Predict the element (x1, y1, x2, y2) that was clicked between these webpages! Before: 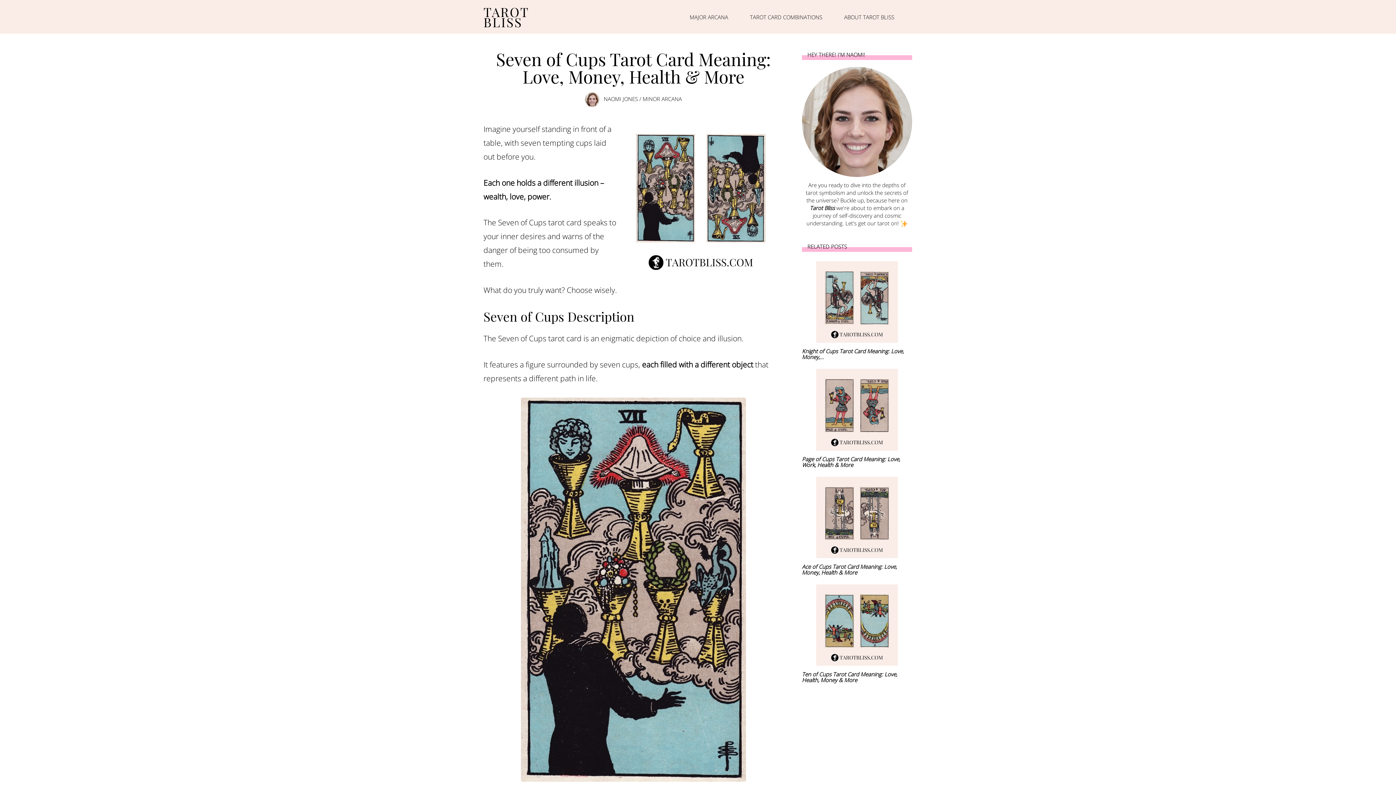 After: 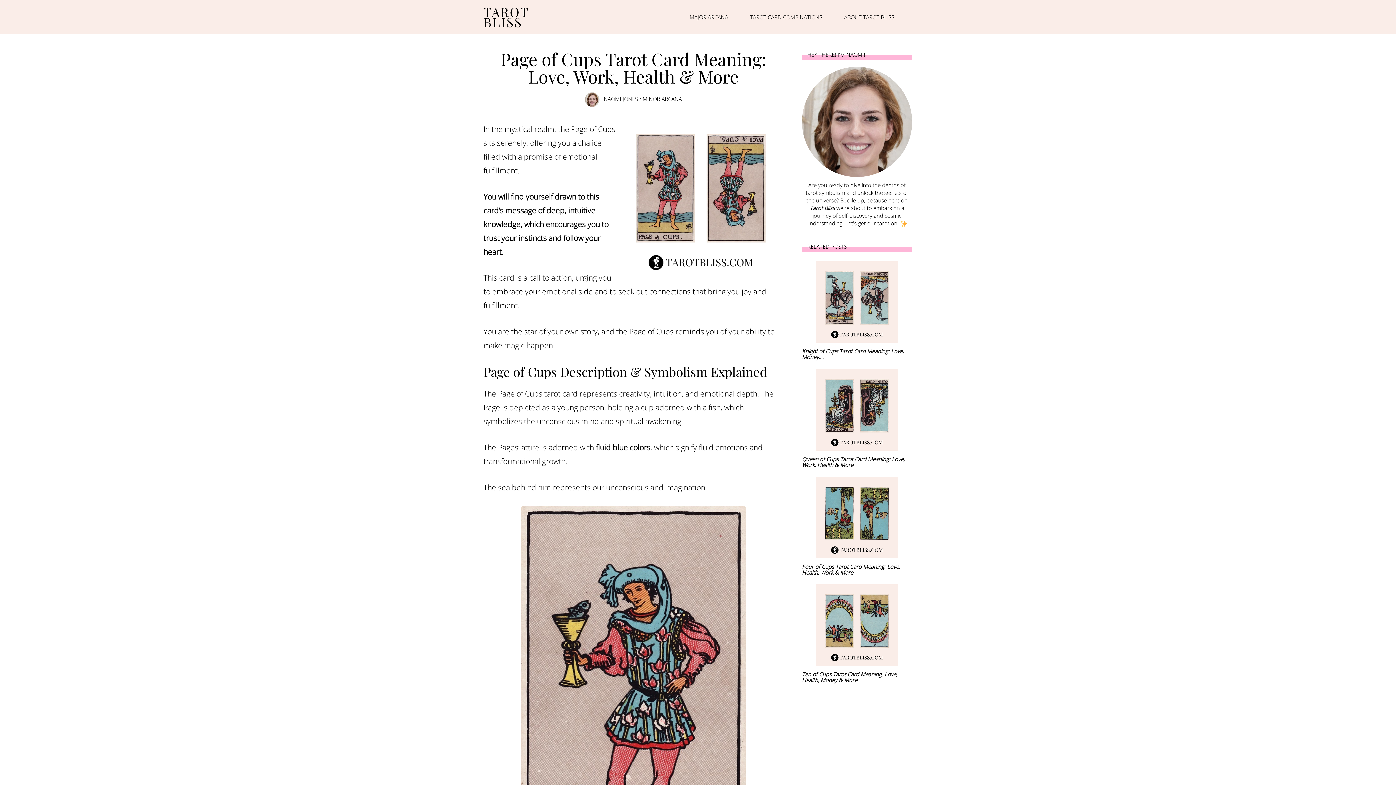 Action: label: Page of Cups Tarot Card Meaning: Love, Work, Health & More bbox: (802, 369, 912, 467)